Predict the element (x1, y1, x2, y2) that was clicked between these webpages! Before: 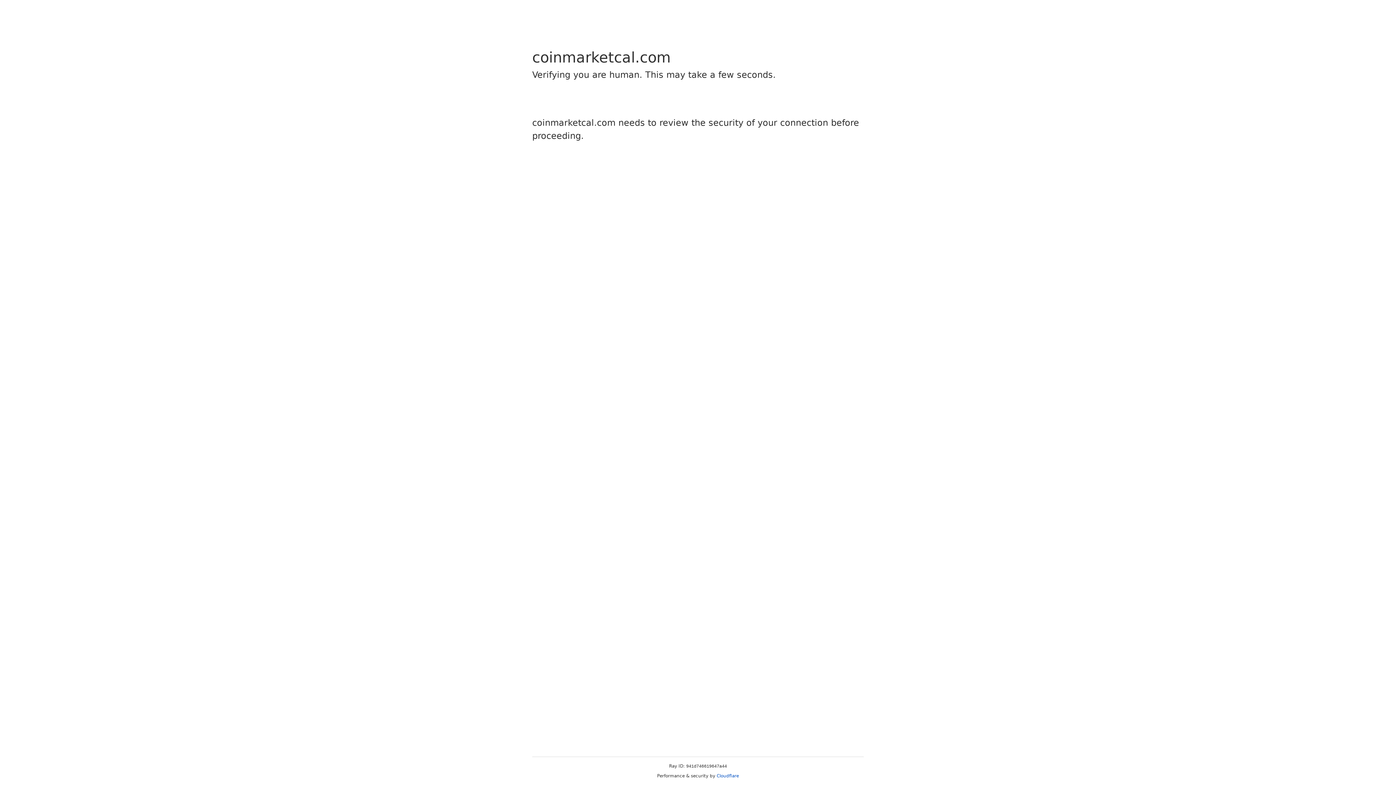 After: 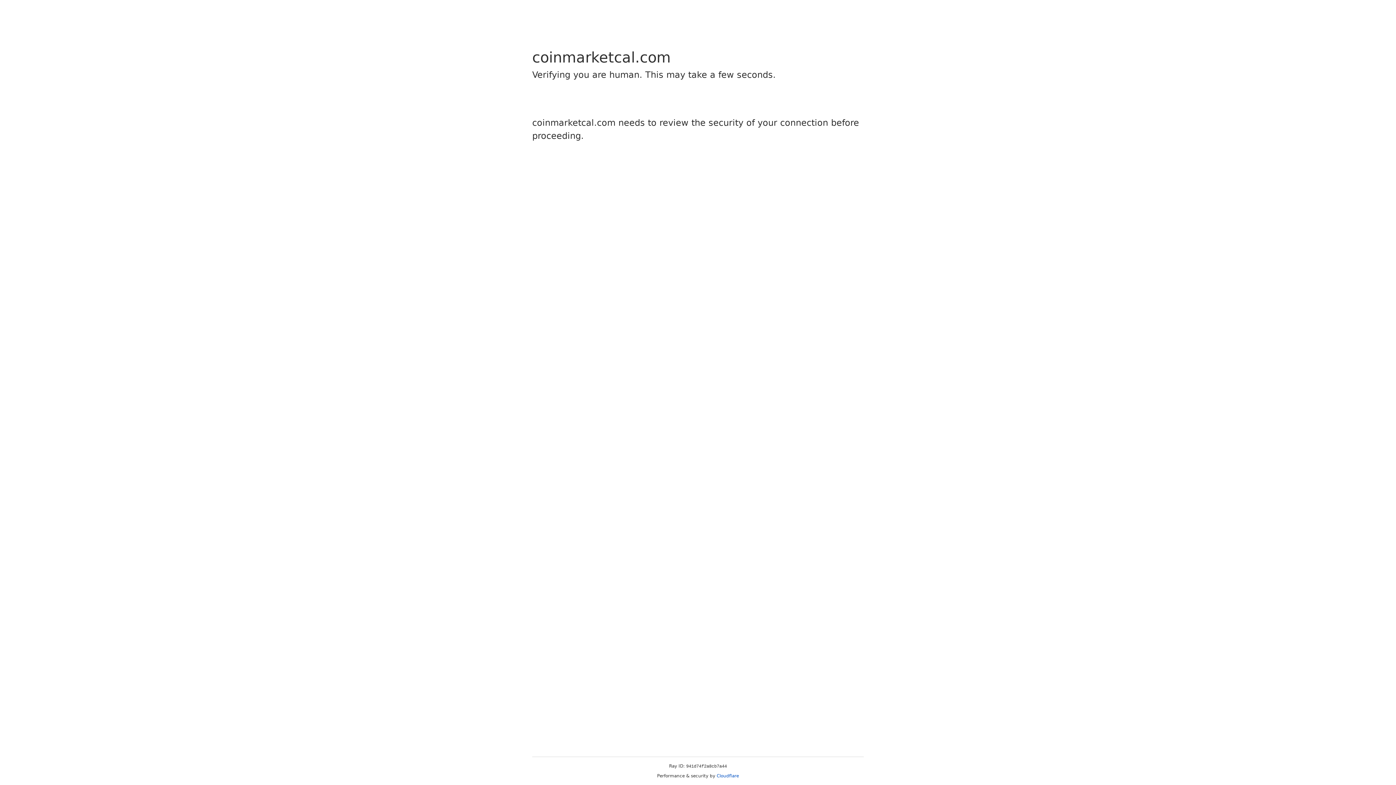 Action: label: Cloudflare bbox: (716, 773, 739, 778)